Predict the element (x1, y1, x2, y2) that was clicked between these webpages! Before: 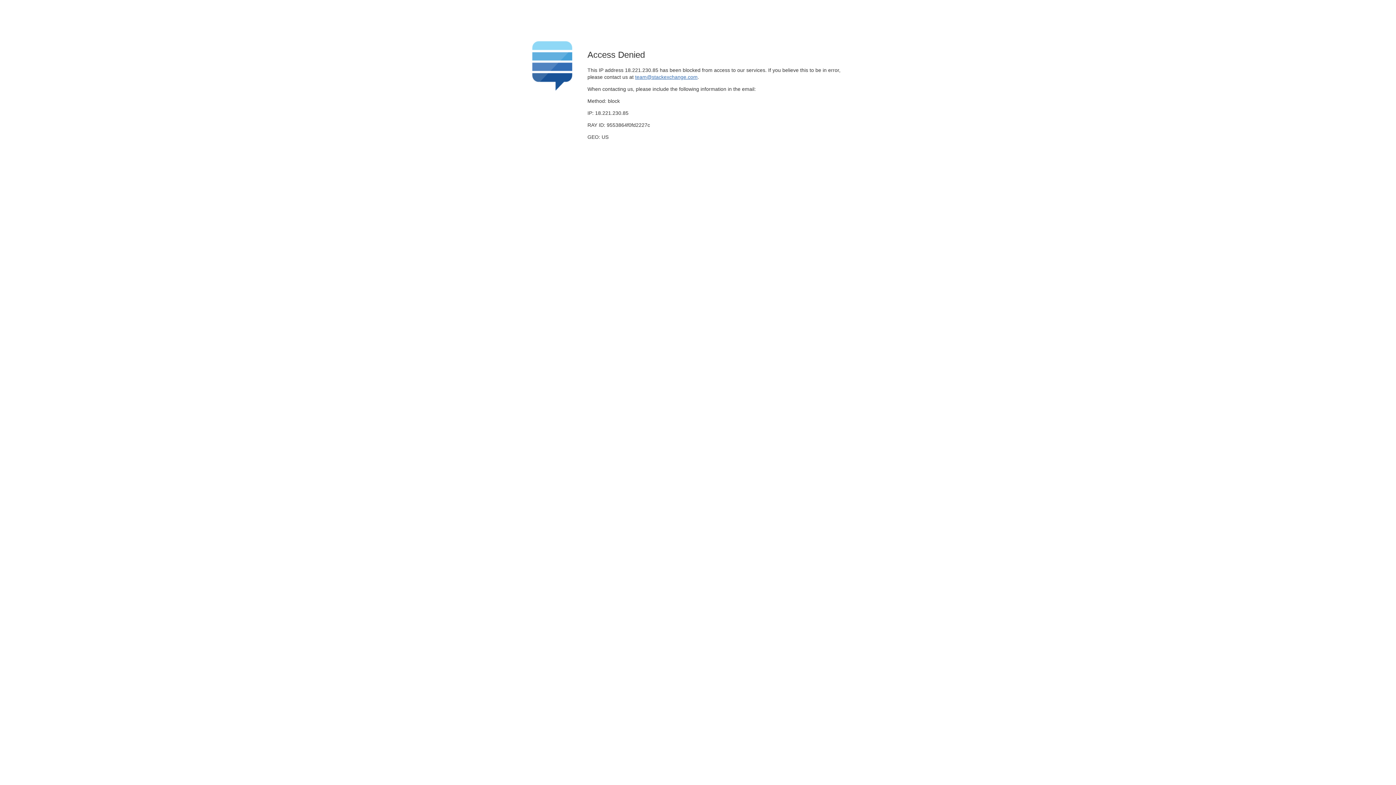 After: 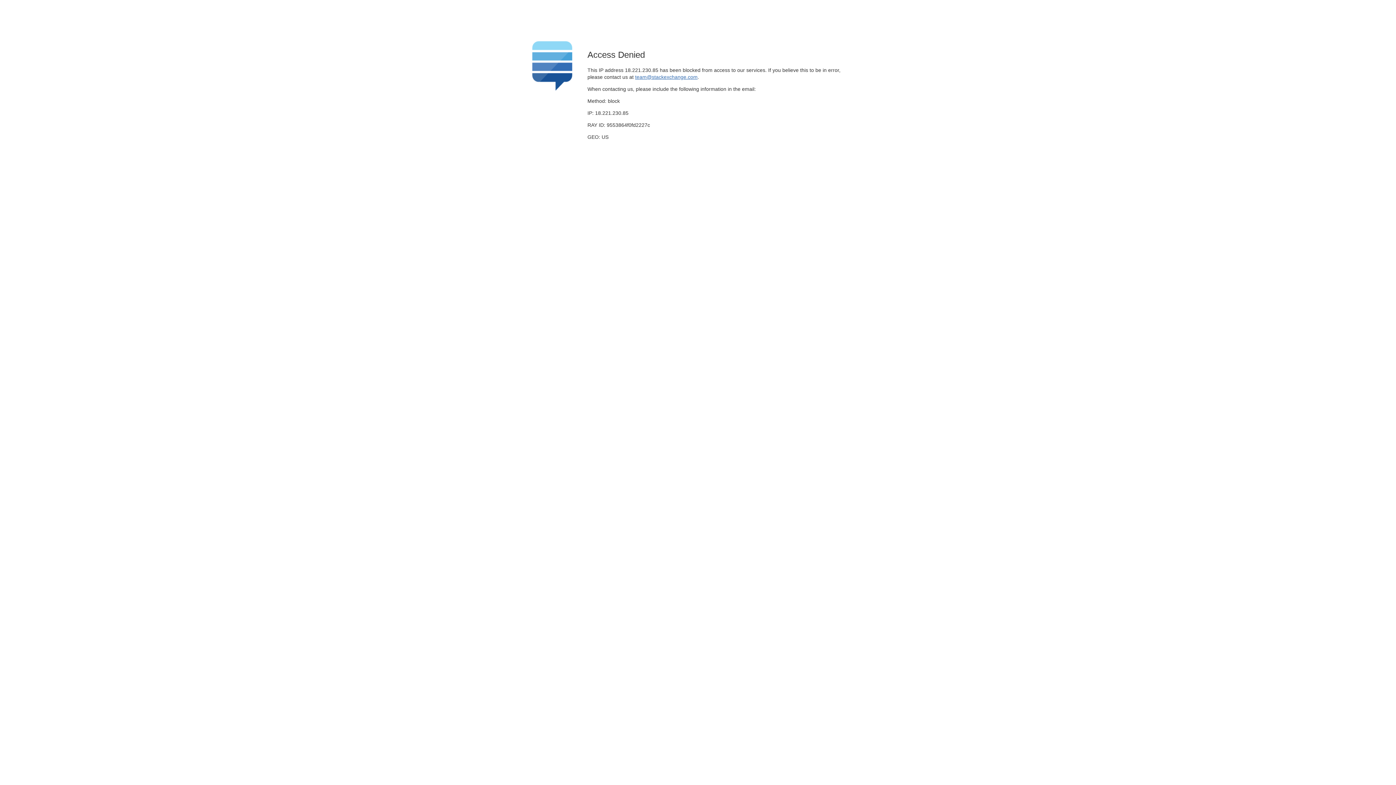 Action: label: team@stackexchange.com bbox: (635, 74, 697, 79)